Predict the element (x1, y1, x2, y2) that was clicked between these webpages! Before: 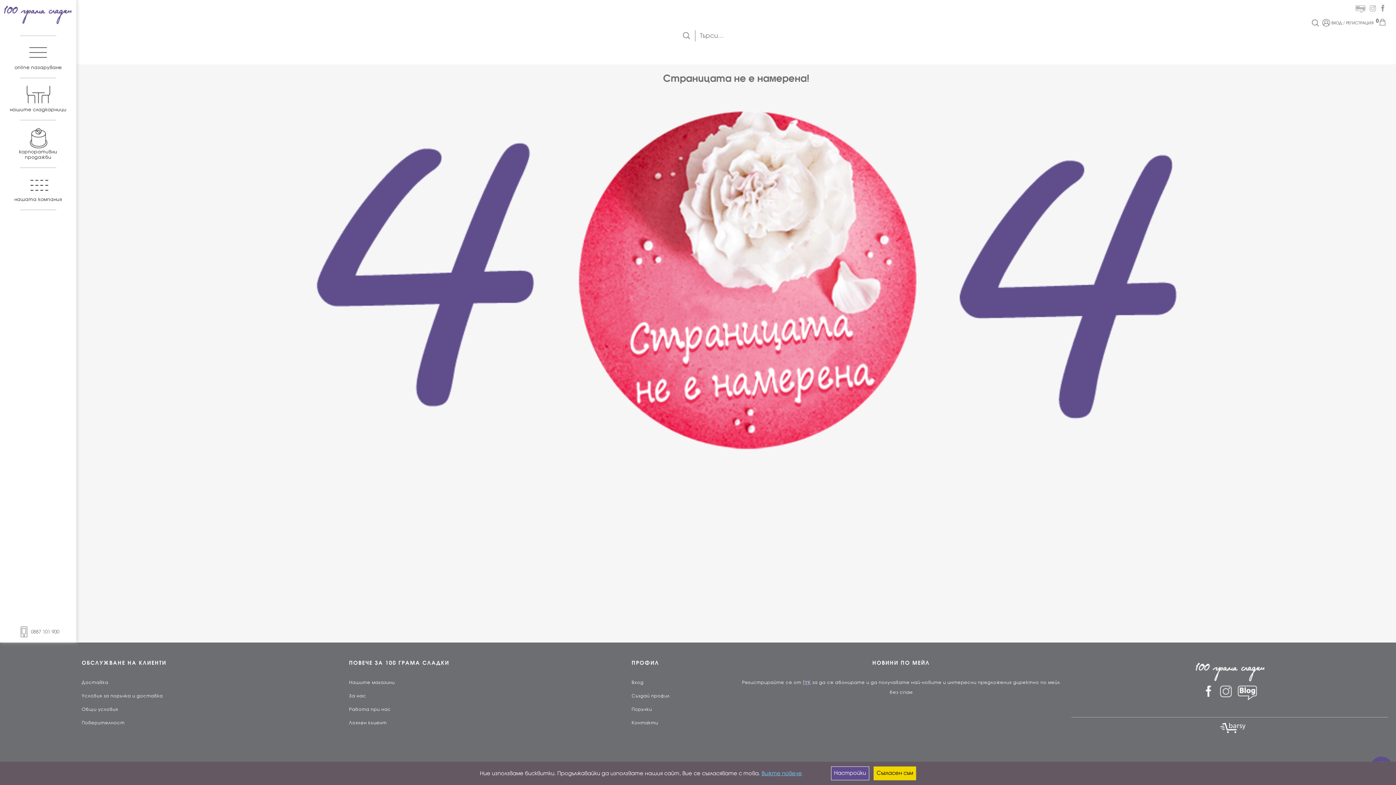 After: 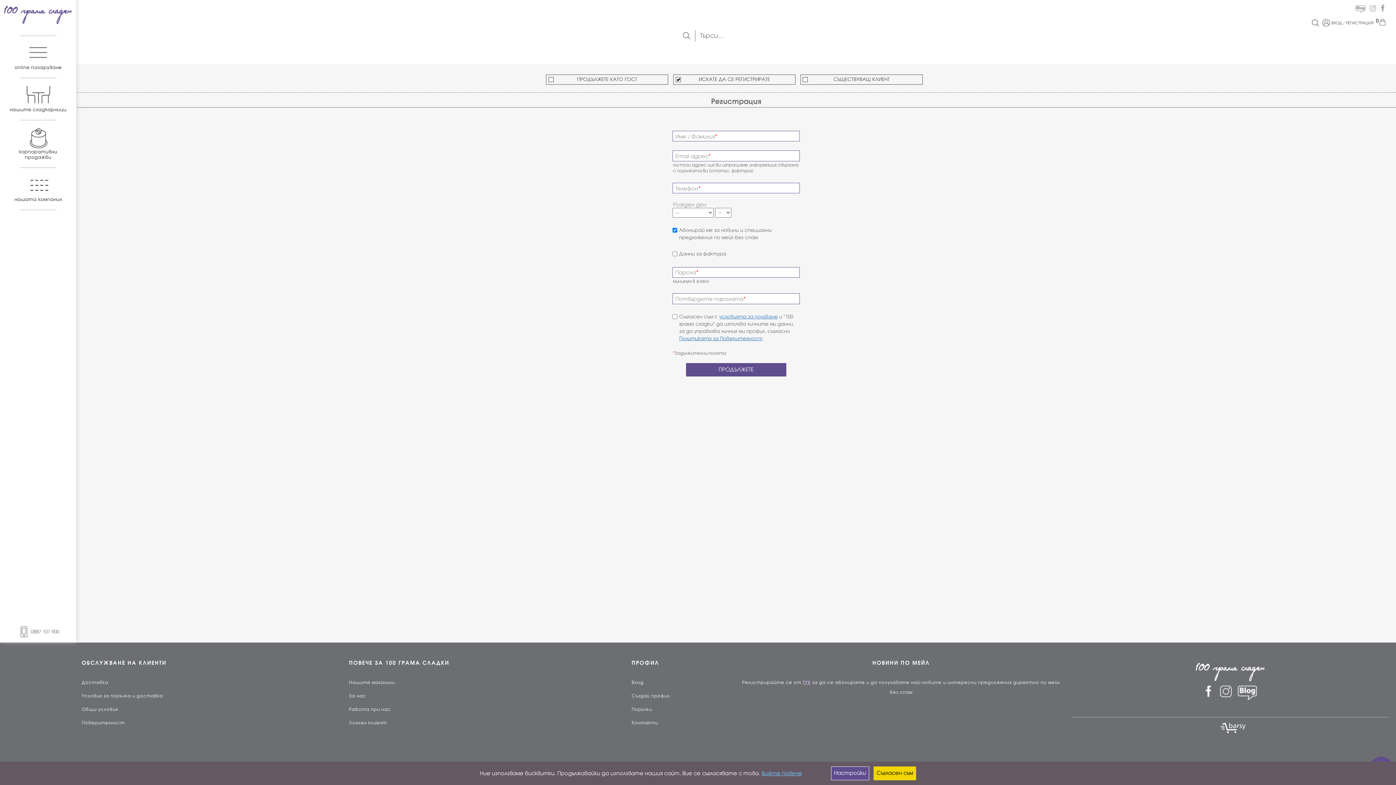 Action: bbox: (802, 680, 810, 685) label: ТУК